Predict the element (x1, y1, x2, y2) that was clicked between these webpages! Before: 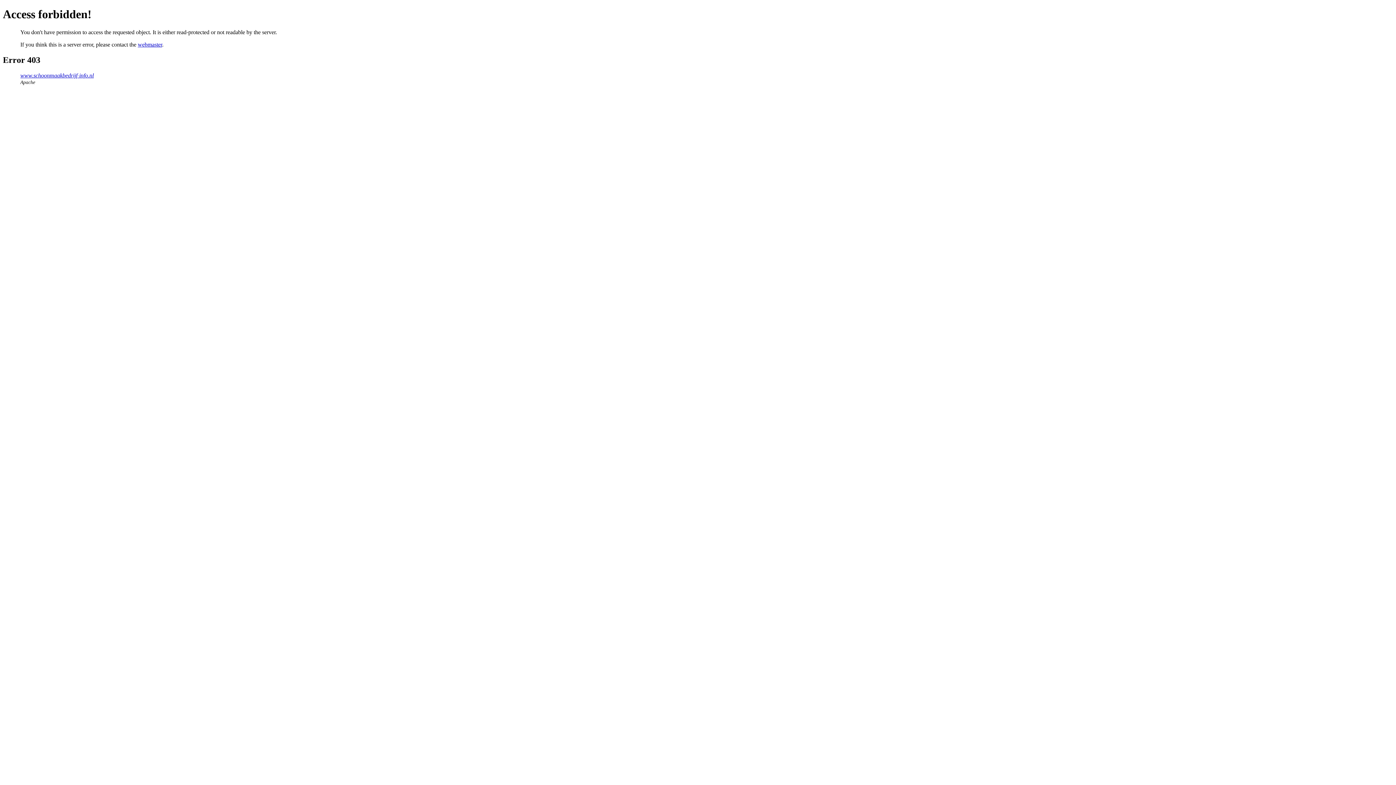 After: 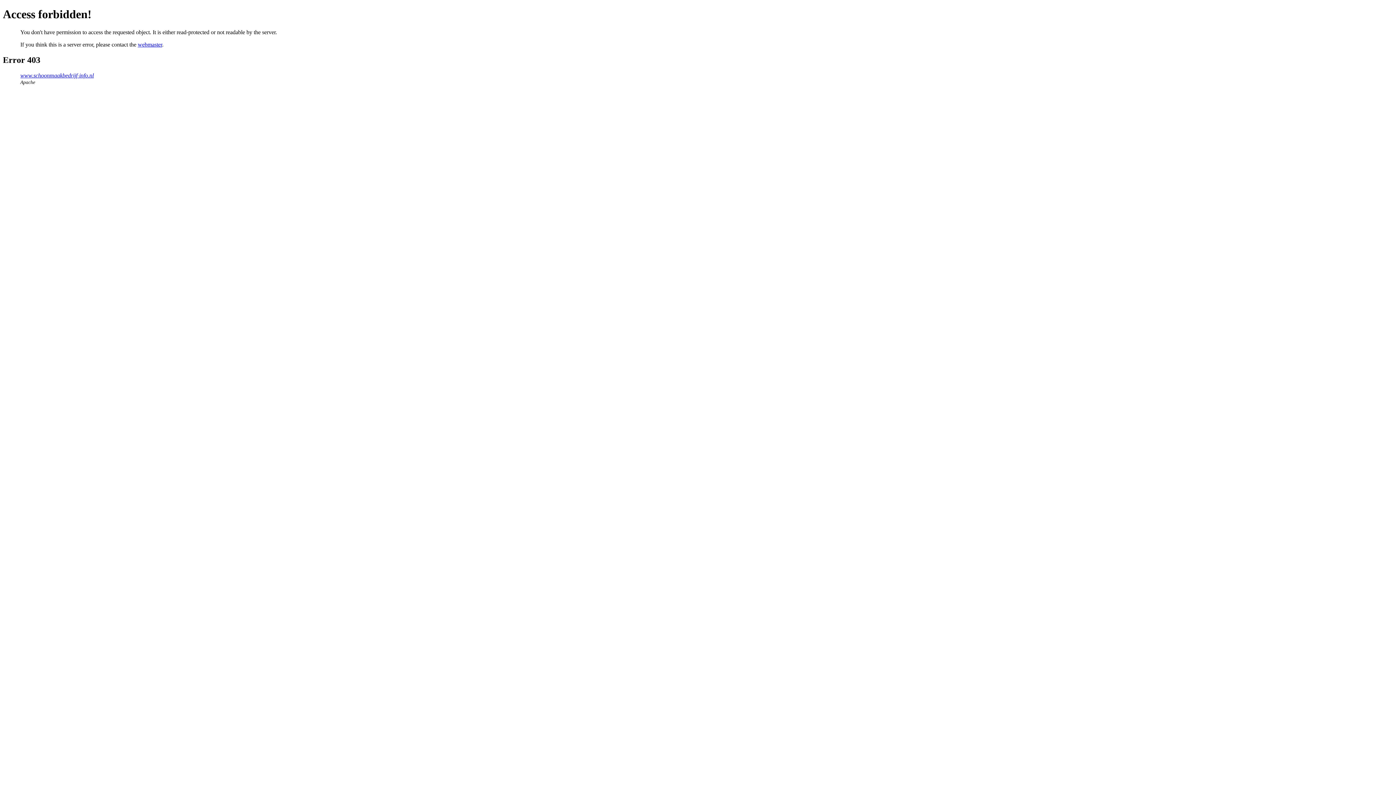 Action: label: webmaster bbox: (137, 41, 162, 47)